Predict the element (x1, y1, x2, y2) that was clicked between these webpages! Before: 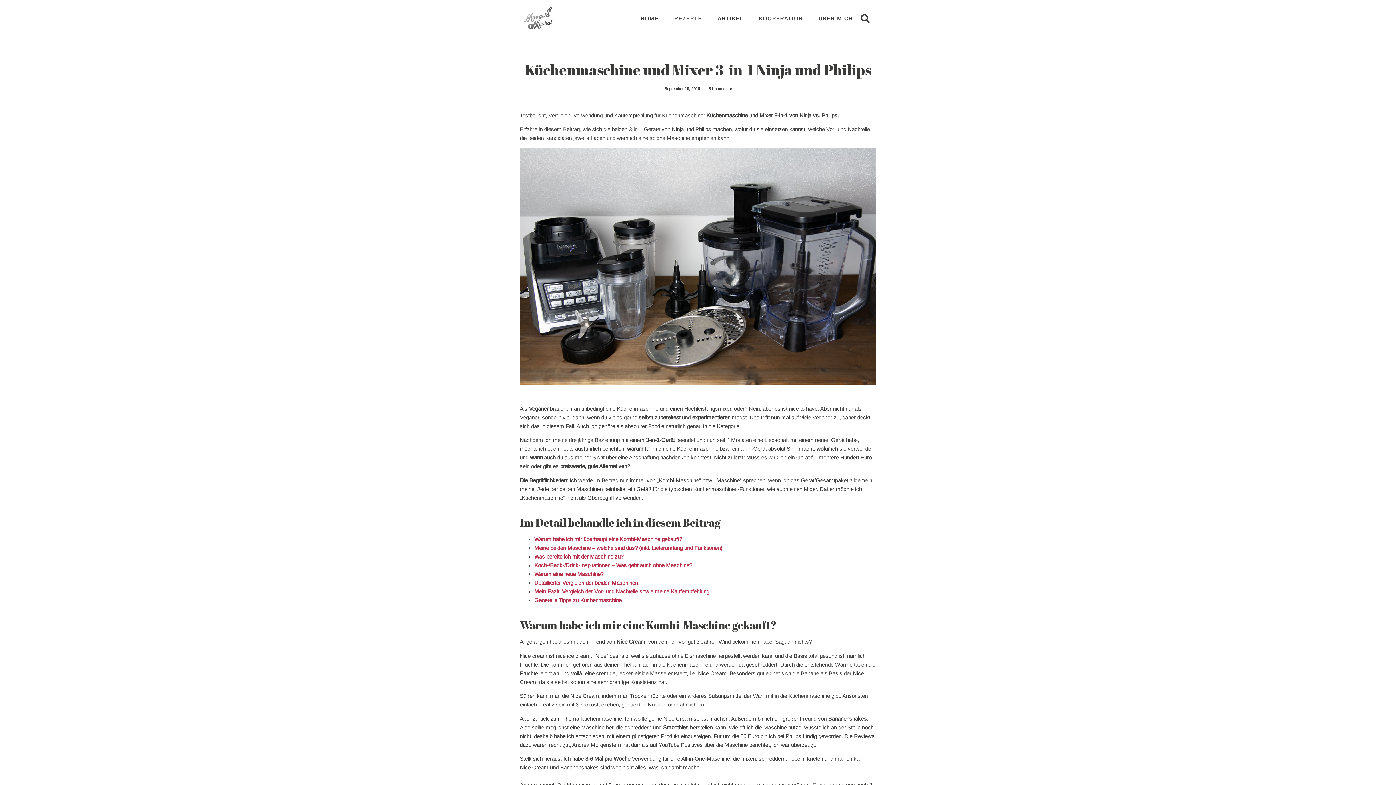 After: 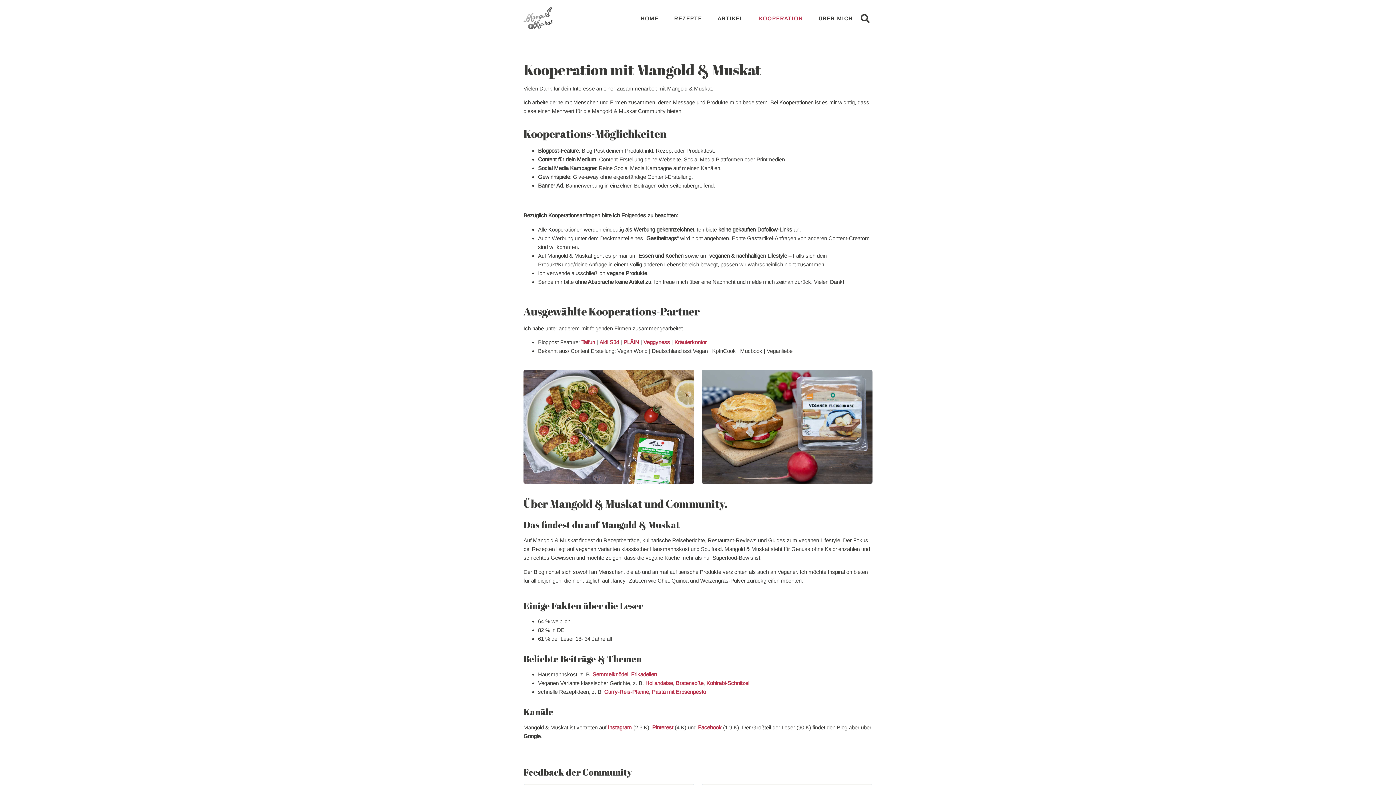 Action: label: KOOPERATION bbox: (752, 13, 809, 23)